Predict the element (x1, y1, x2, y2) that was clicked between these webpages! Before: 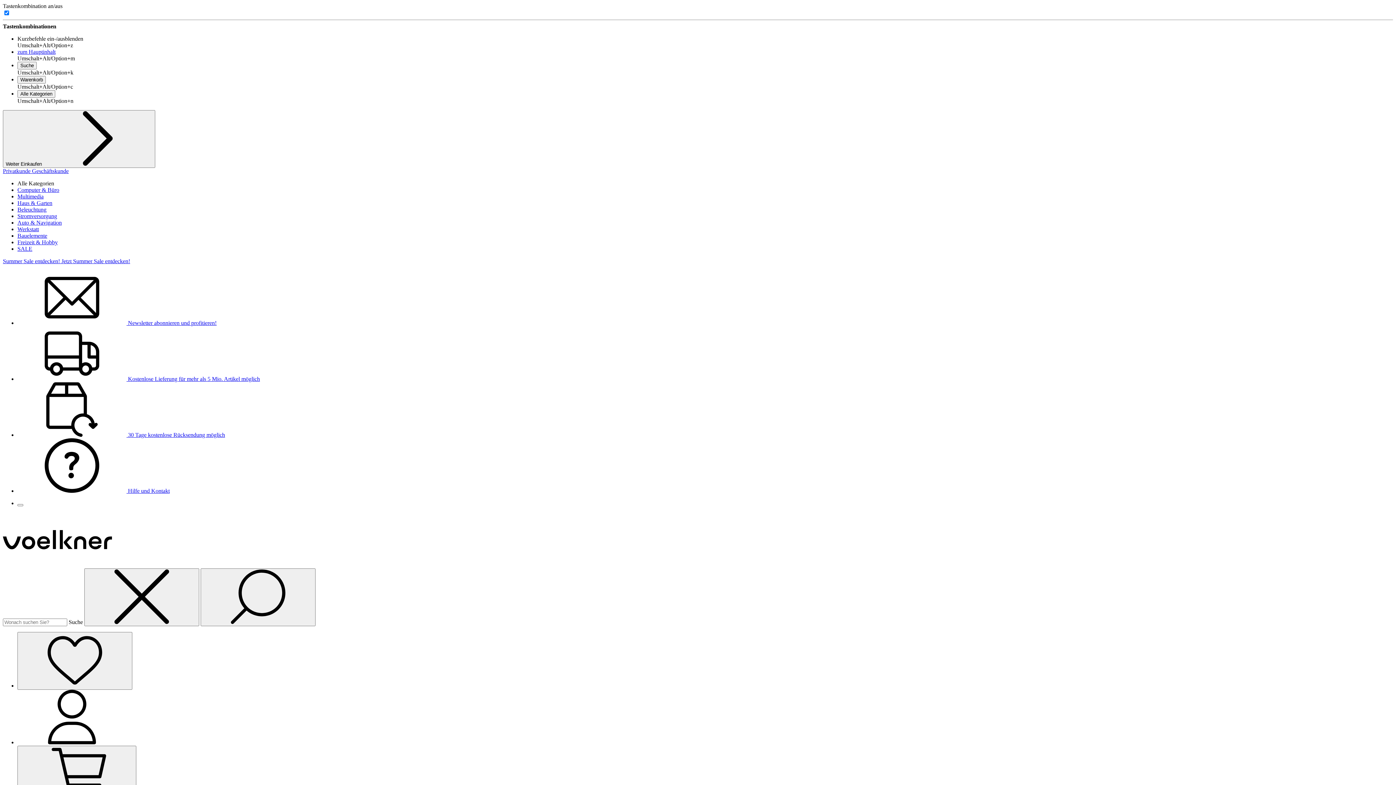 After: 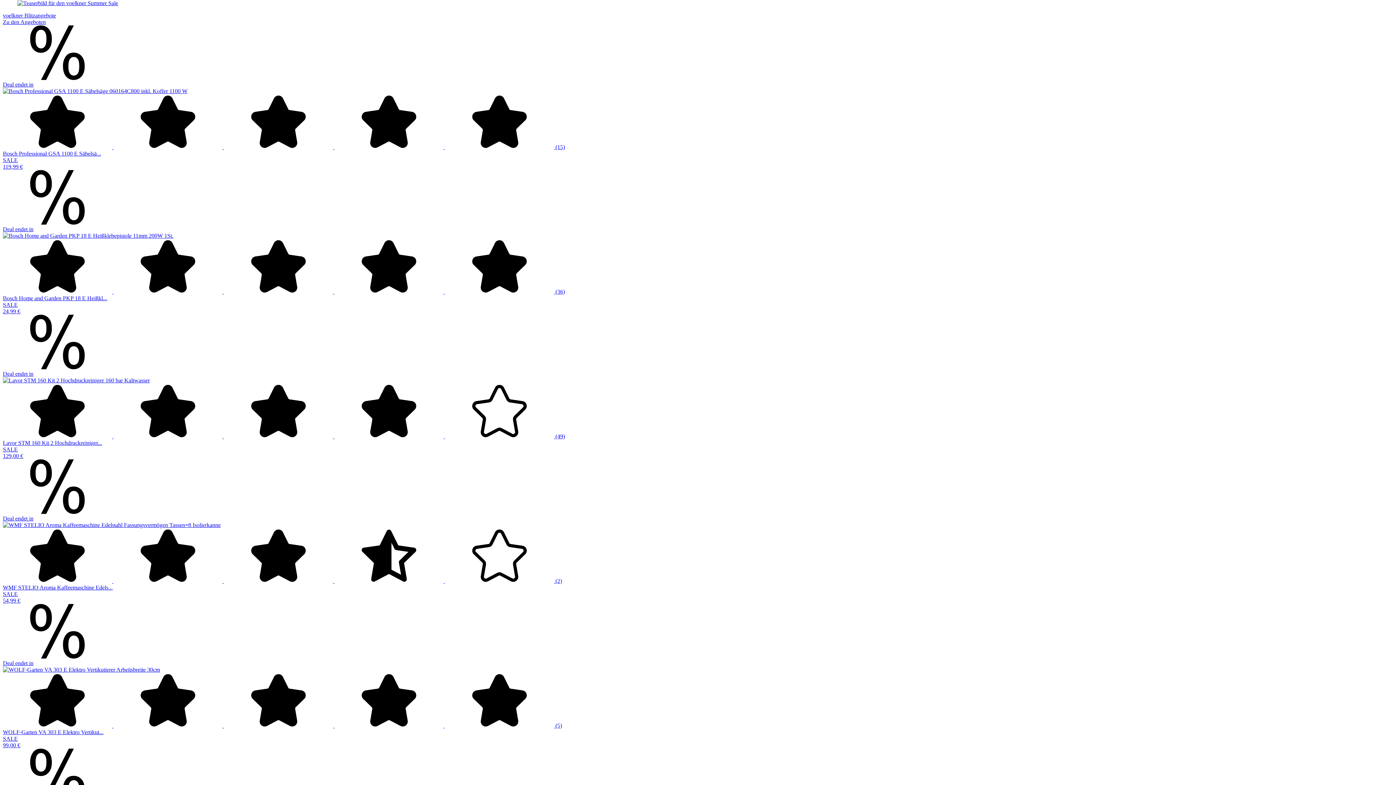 Action: bbox: (17, 48, 55, 54) label: zum Hauptinhalt